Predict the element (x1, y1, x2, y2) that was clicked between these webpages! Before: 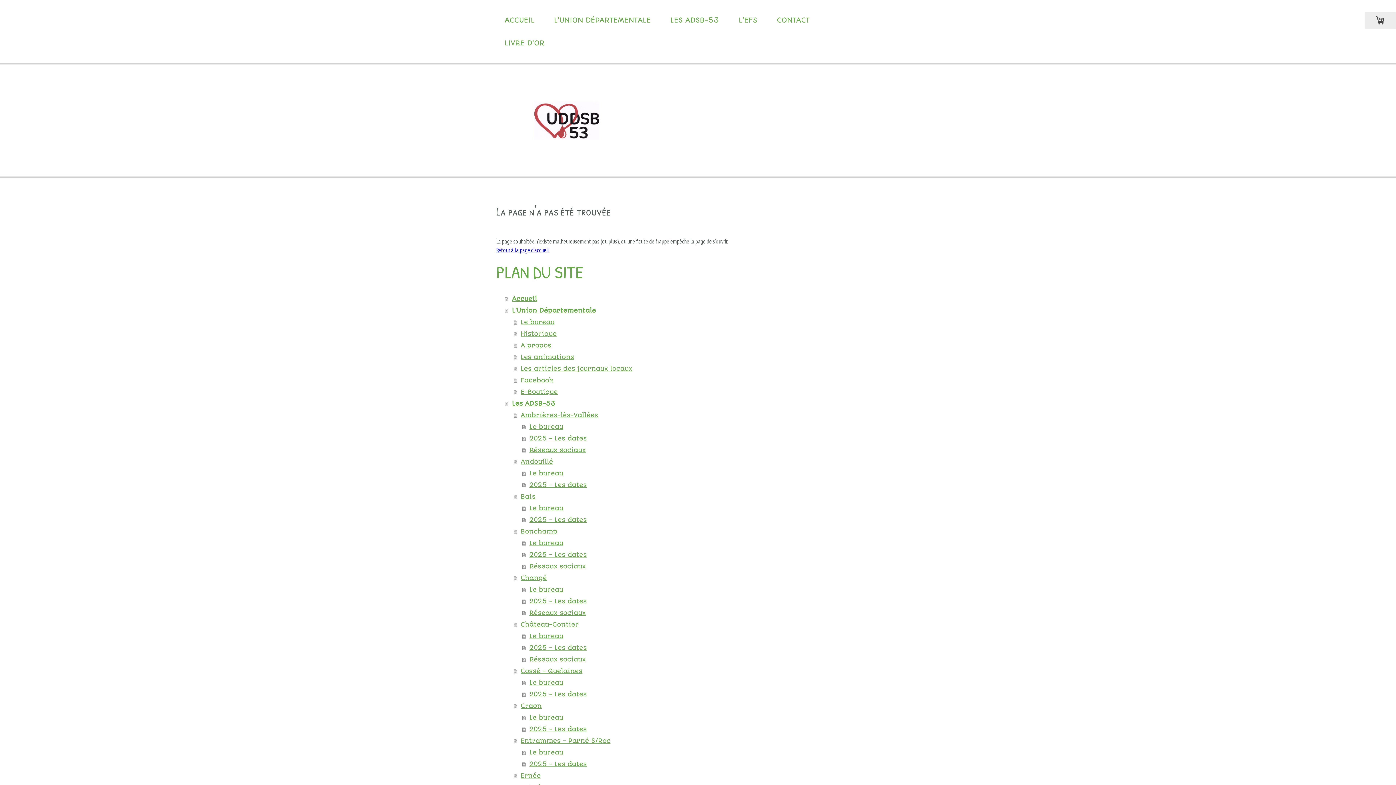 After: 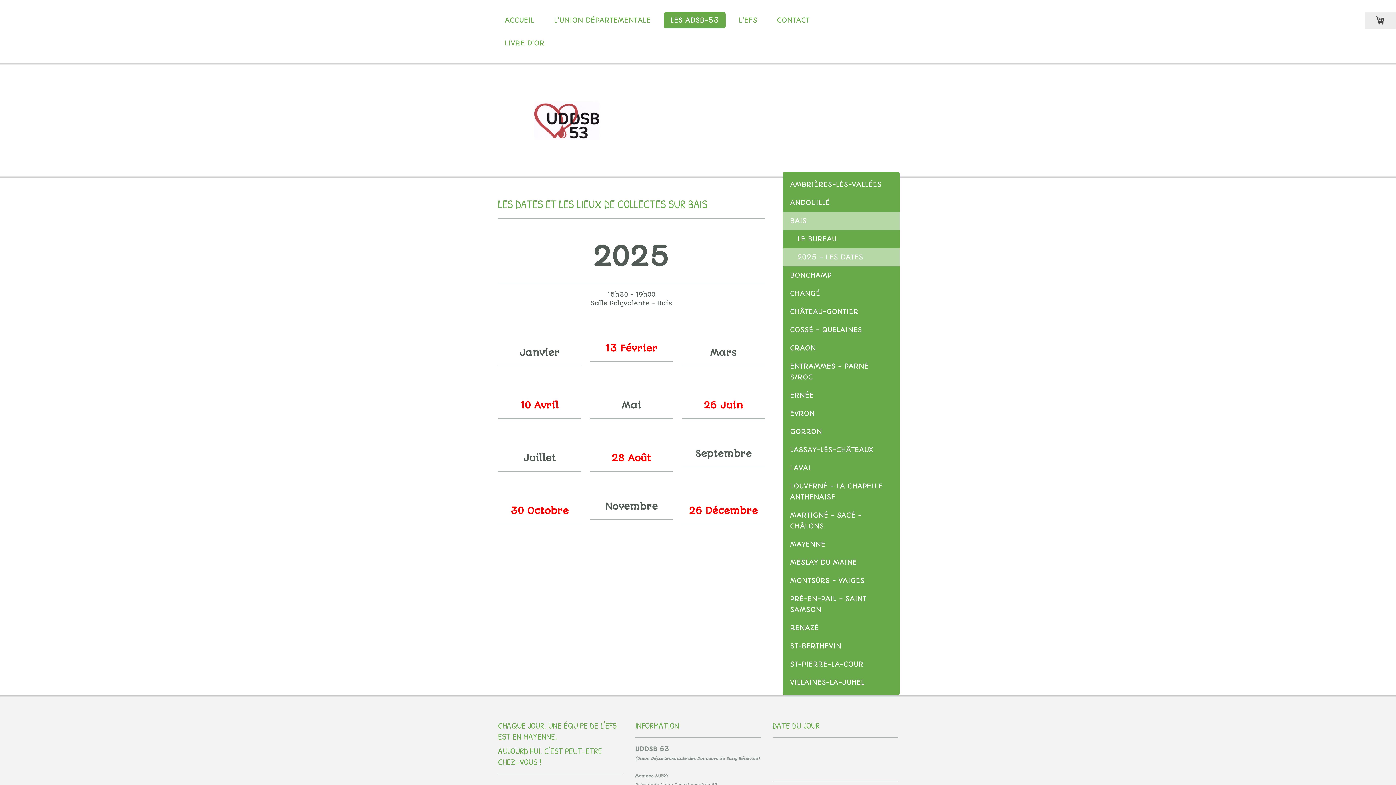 Action: bbox: (522, 514, 766, 525) label: 2025 - Les dates